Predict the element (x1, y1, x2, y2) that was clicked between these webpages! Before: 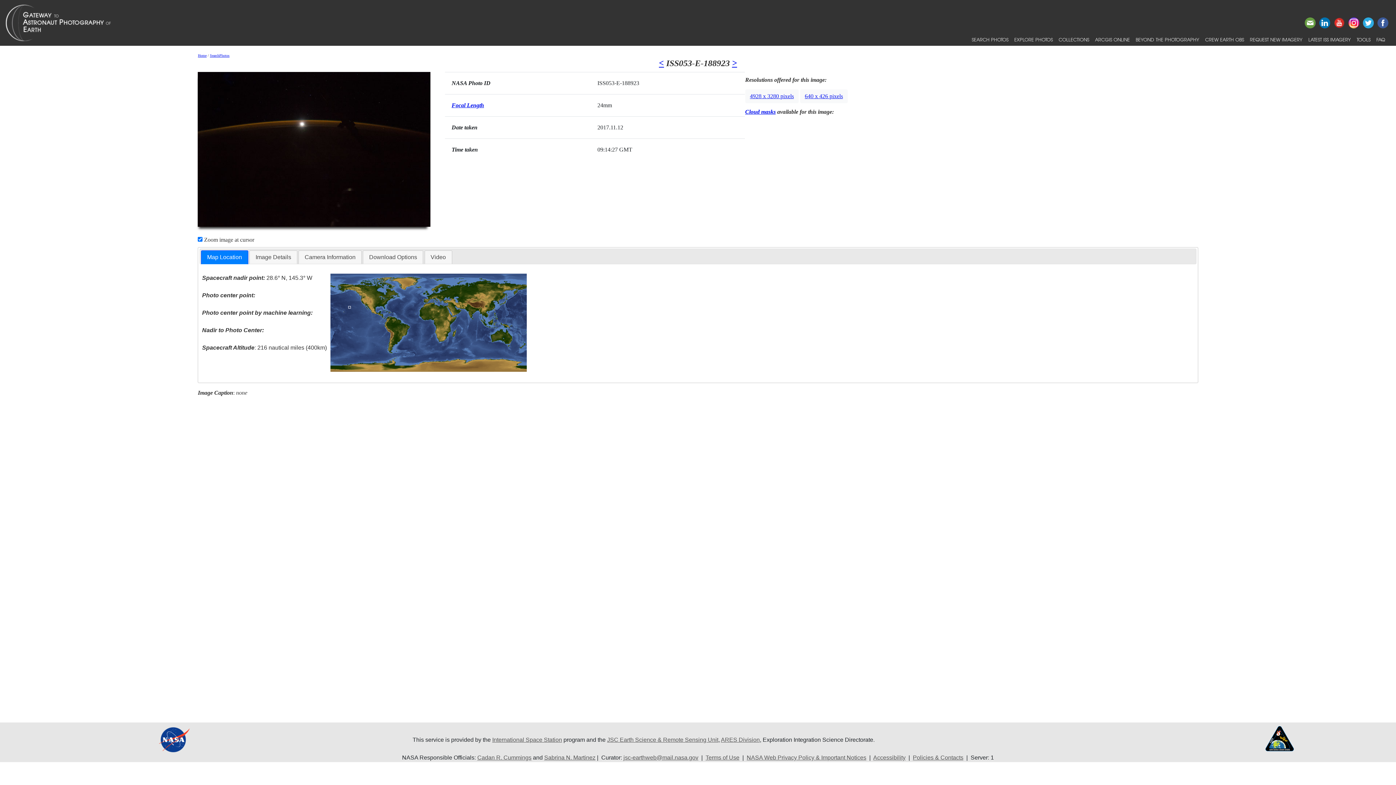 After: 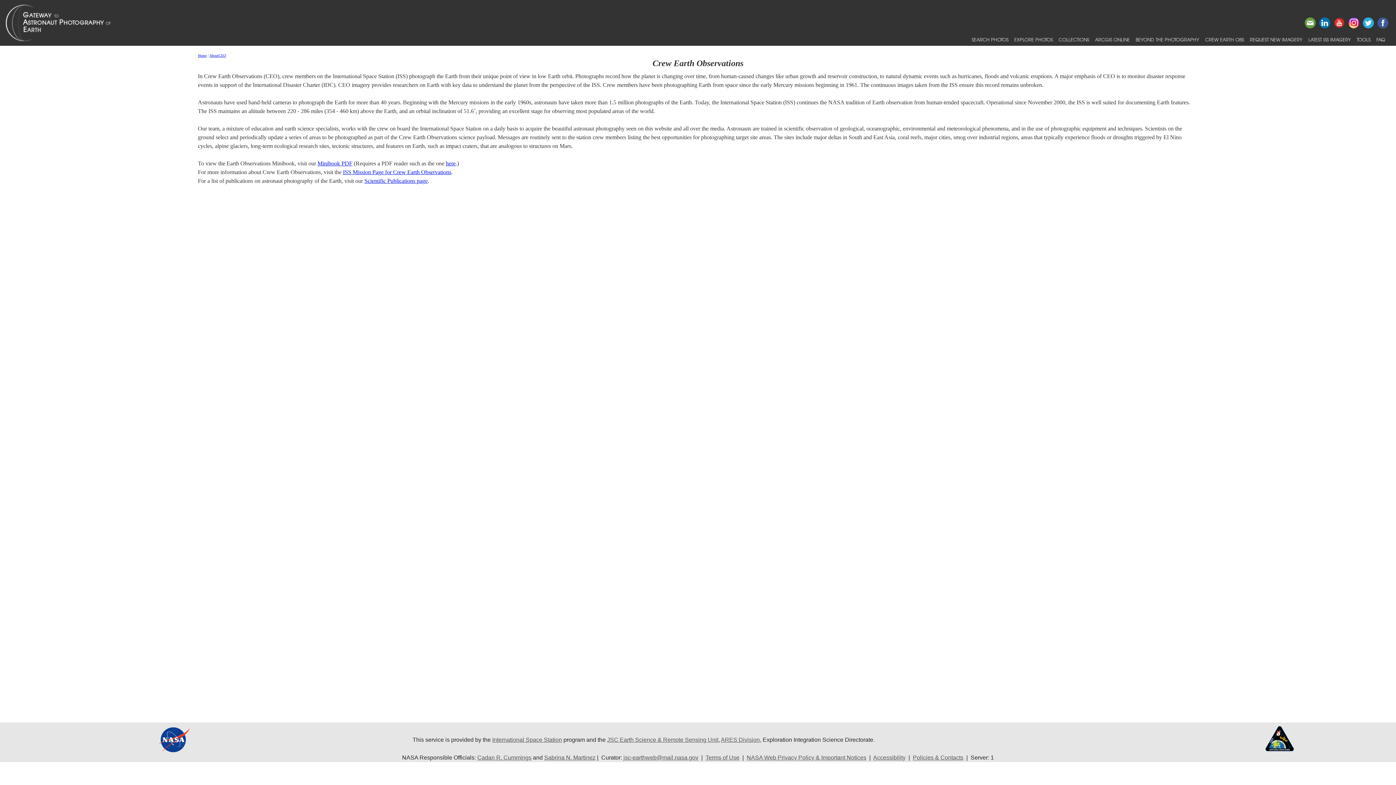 Action: bbox: (1202, 33, 1247, 45) label: CREW EARTH OBS